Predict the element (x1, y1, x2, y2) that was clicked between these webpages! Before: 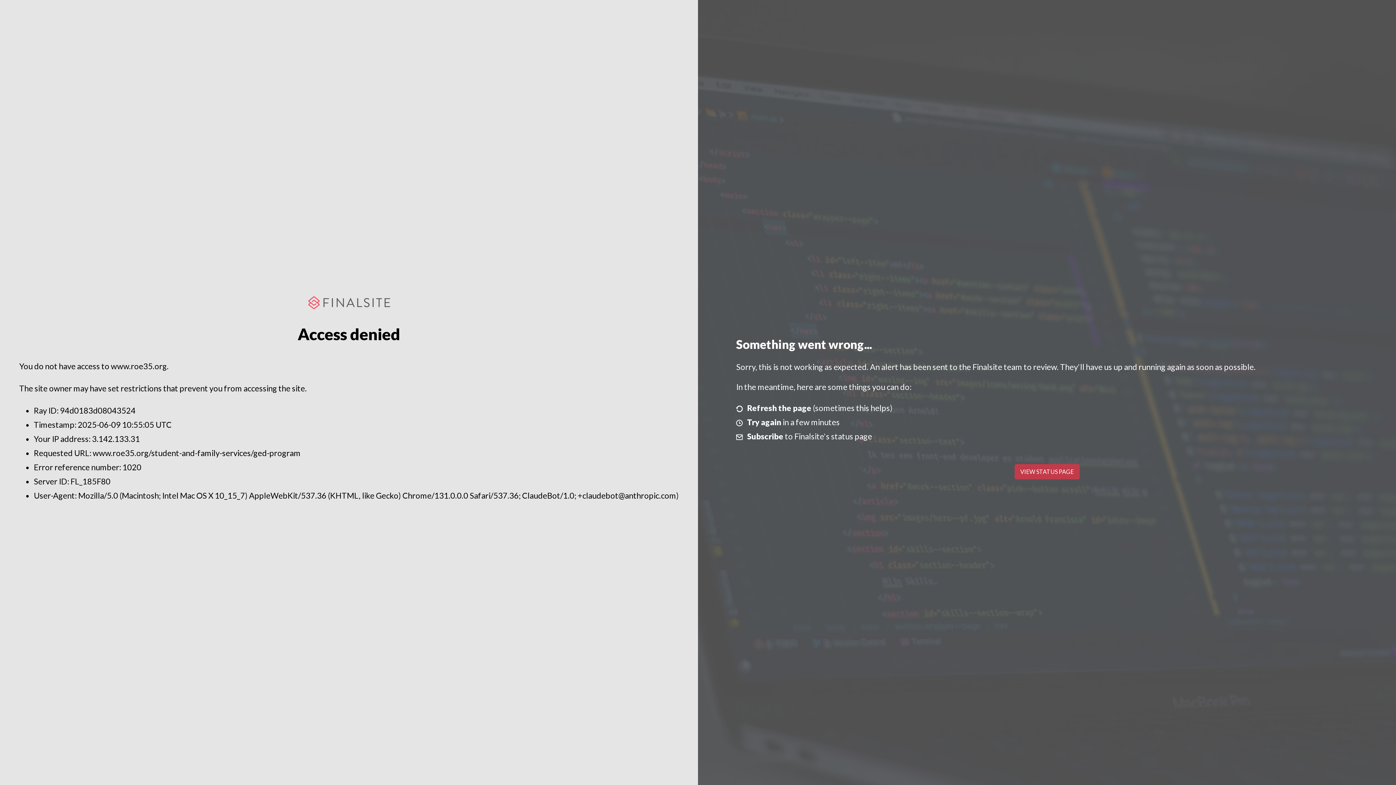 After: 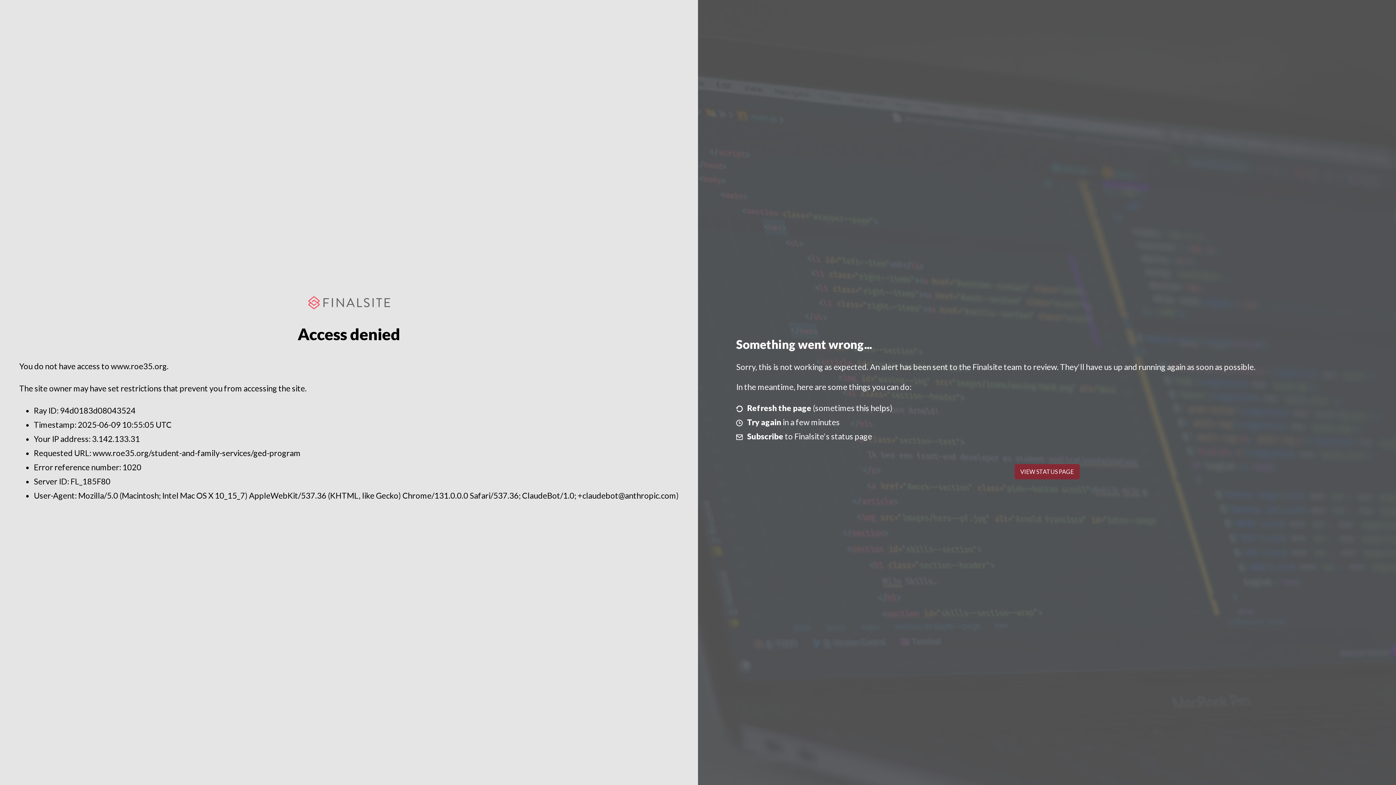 Action: label: VIEW STATUS PAGE bbox: (1014, 464, 1079, 479)